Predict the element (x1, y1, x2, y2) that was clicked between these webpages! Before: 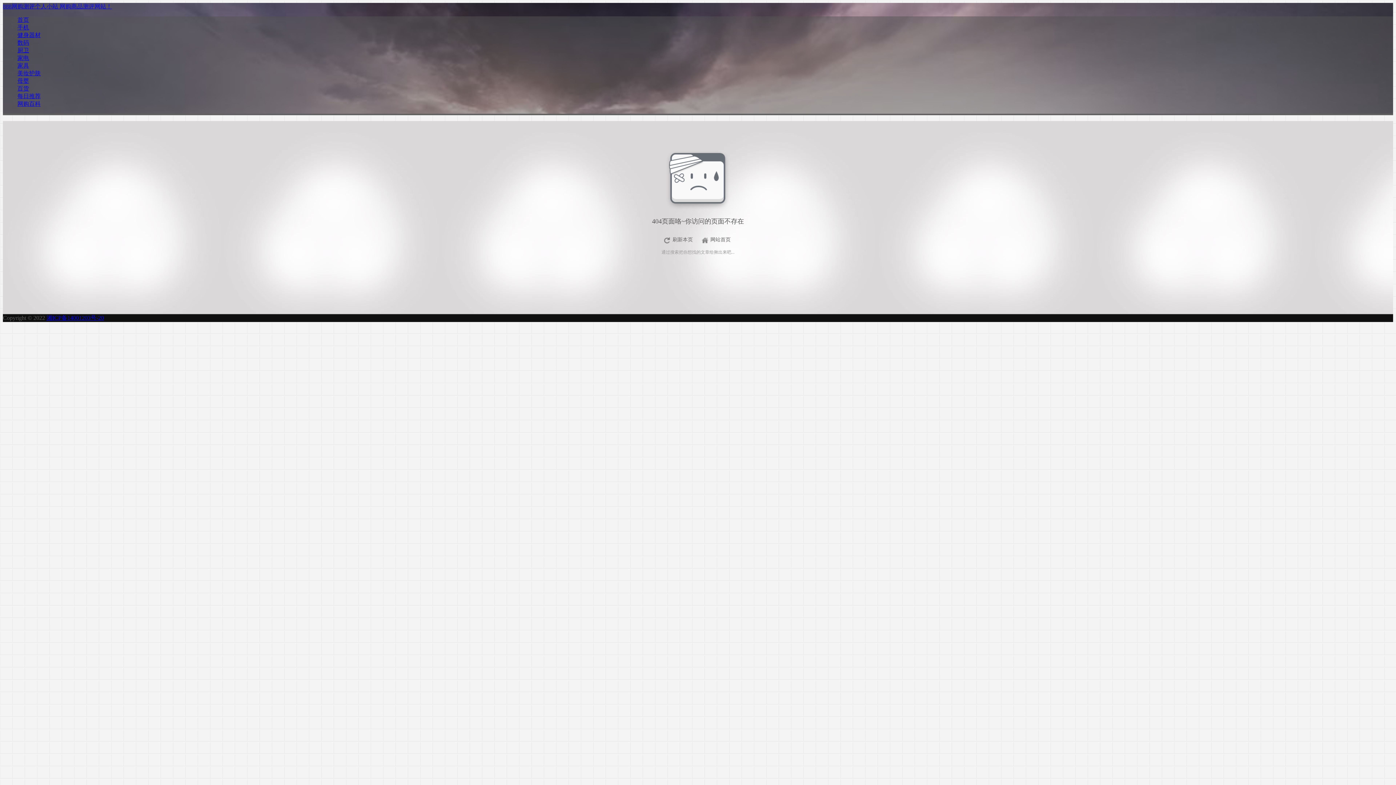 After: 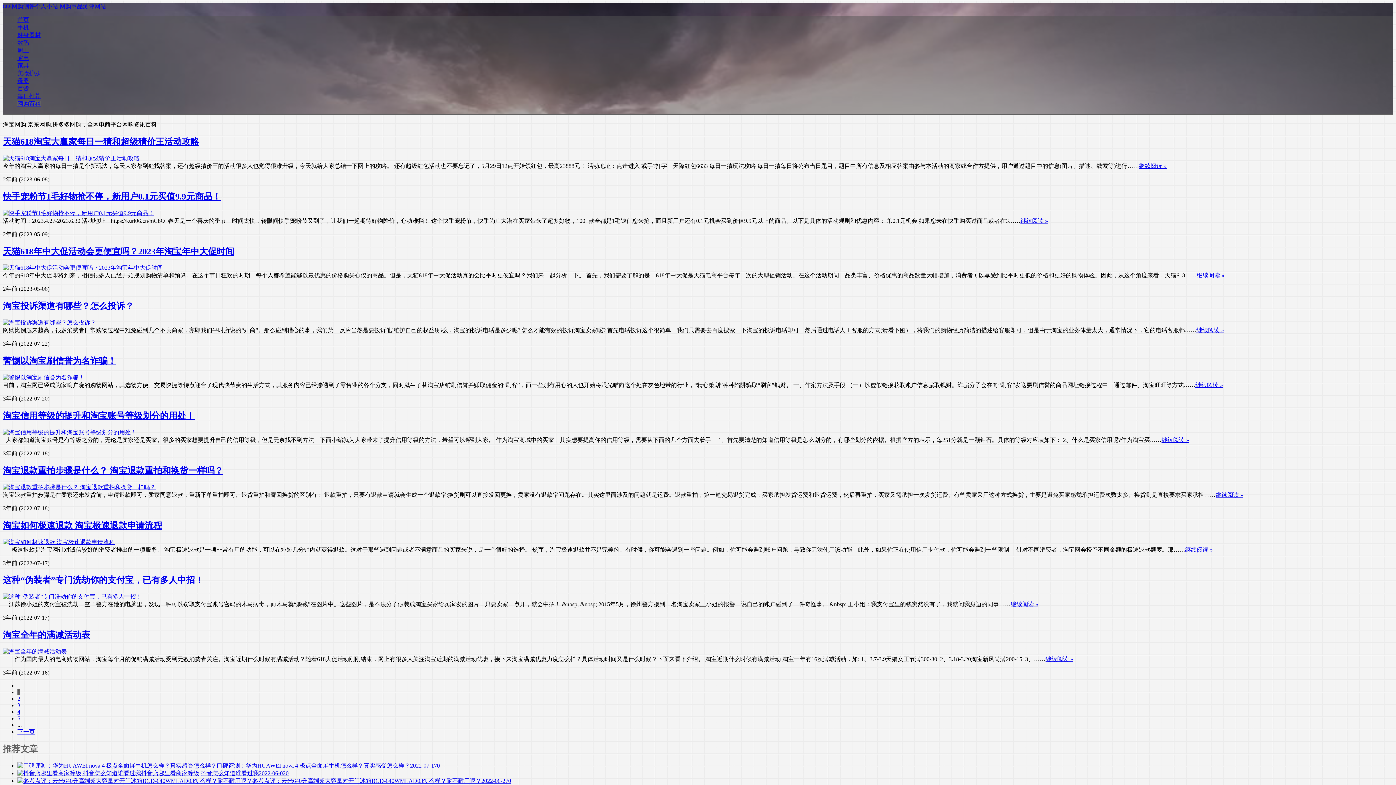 Action: label: 网购百科 bbox: (17, 100, 40, 106)